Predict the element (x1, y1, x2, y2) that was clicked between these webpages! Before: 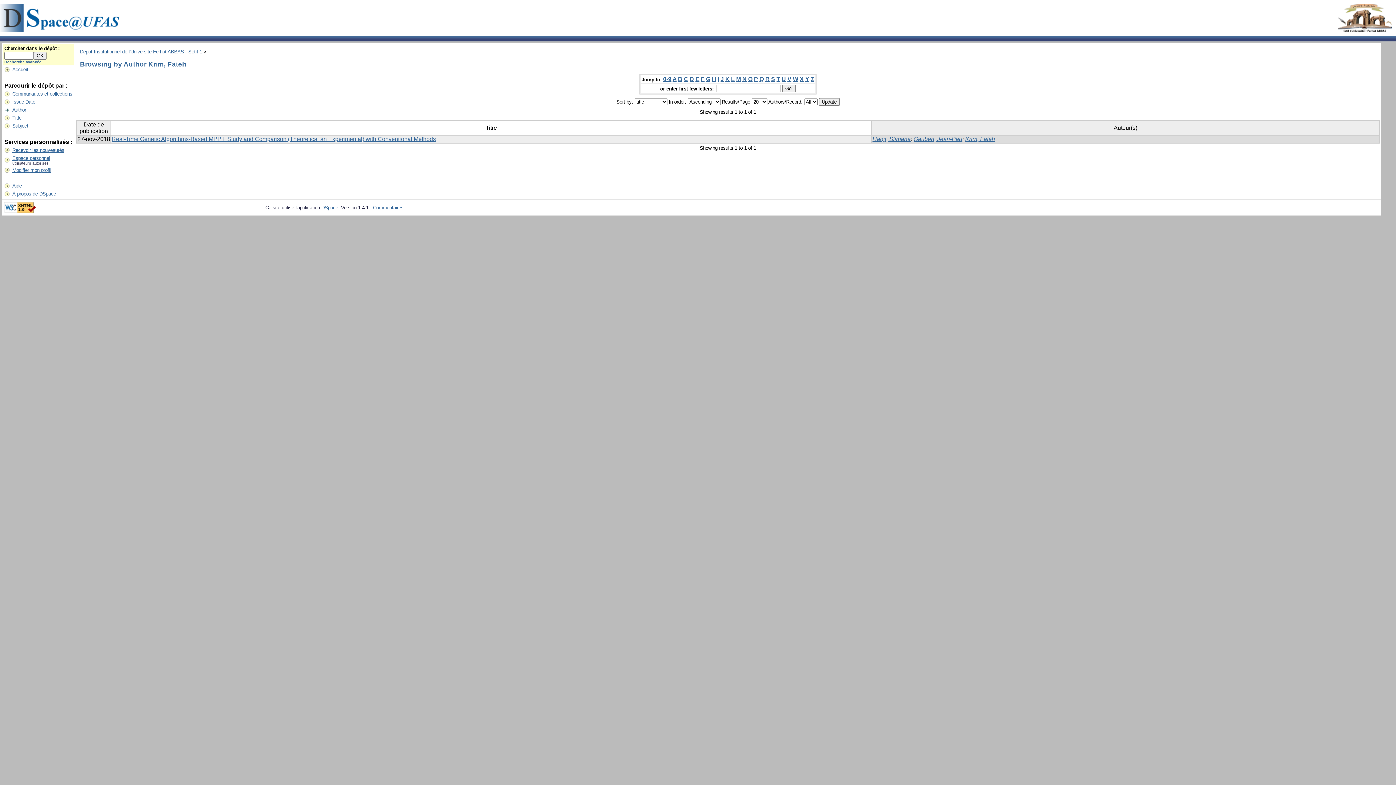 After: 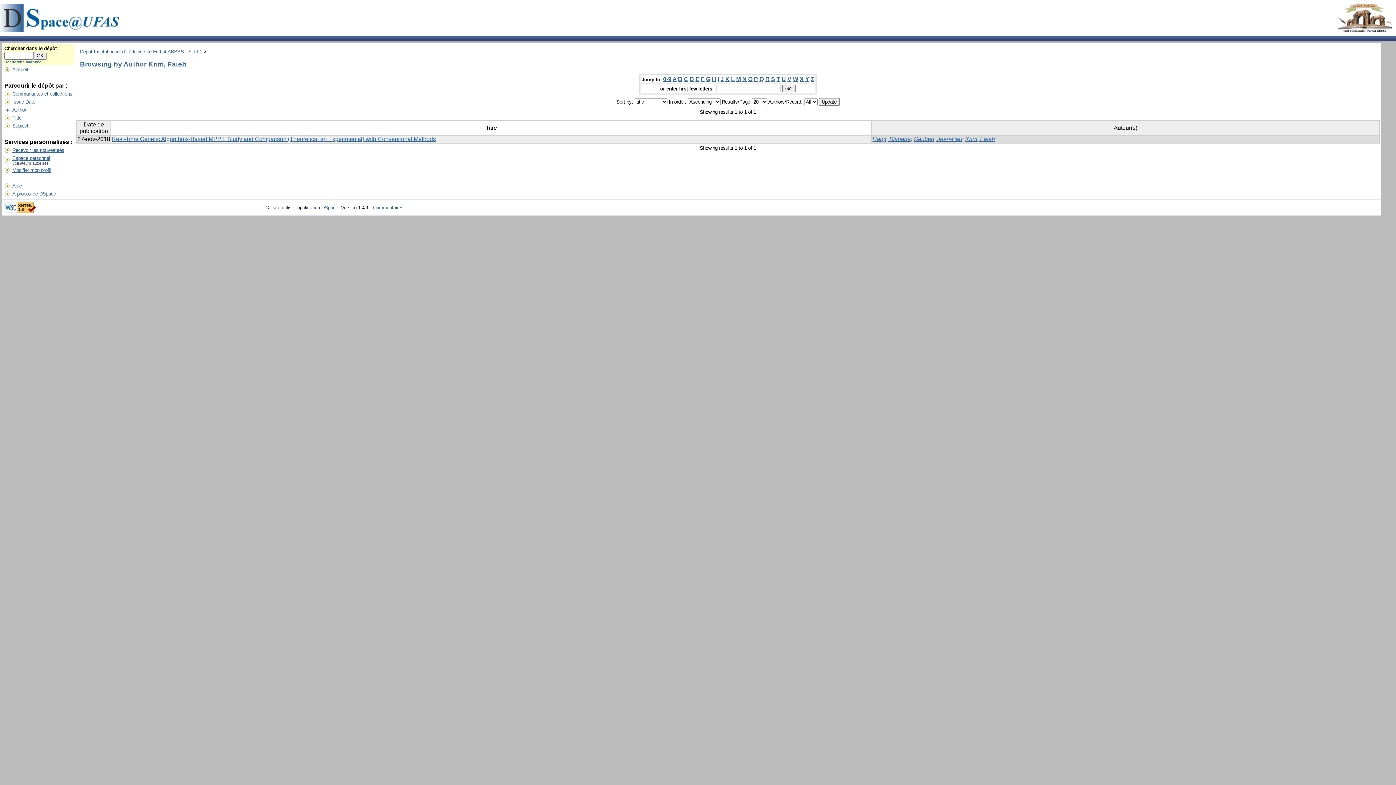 Action: bbox: (373, 205, 403, 210) label: Commentaires